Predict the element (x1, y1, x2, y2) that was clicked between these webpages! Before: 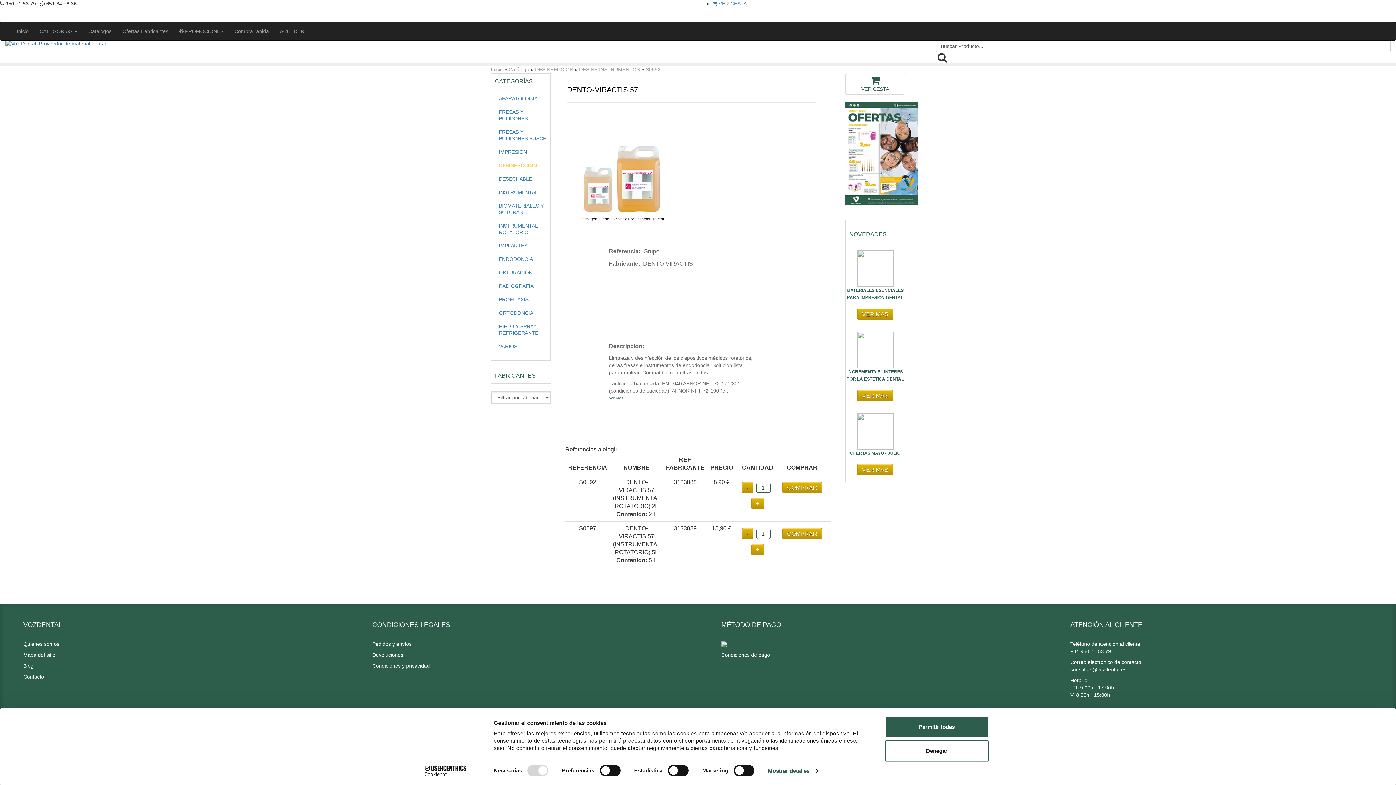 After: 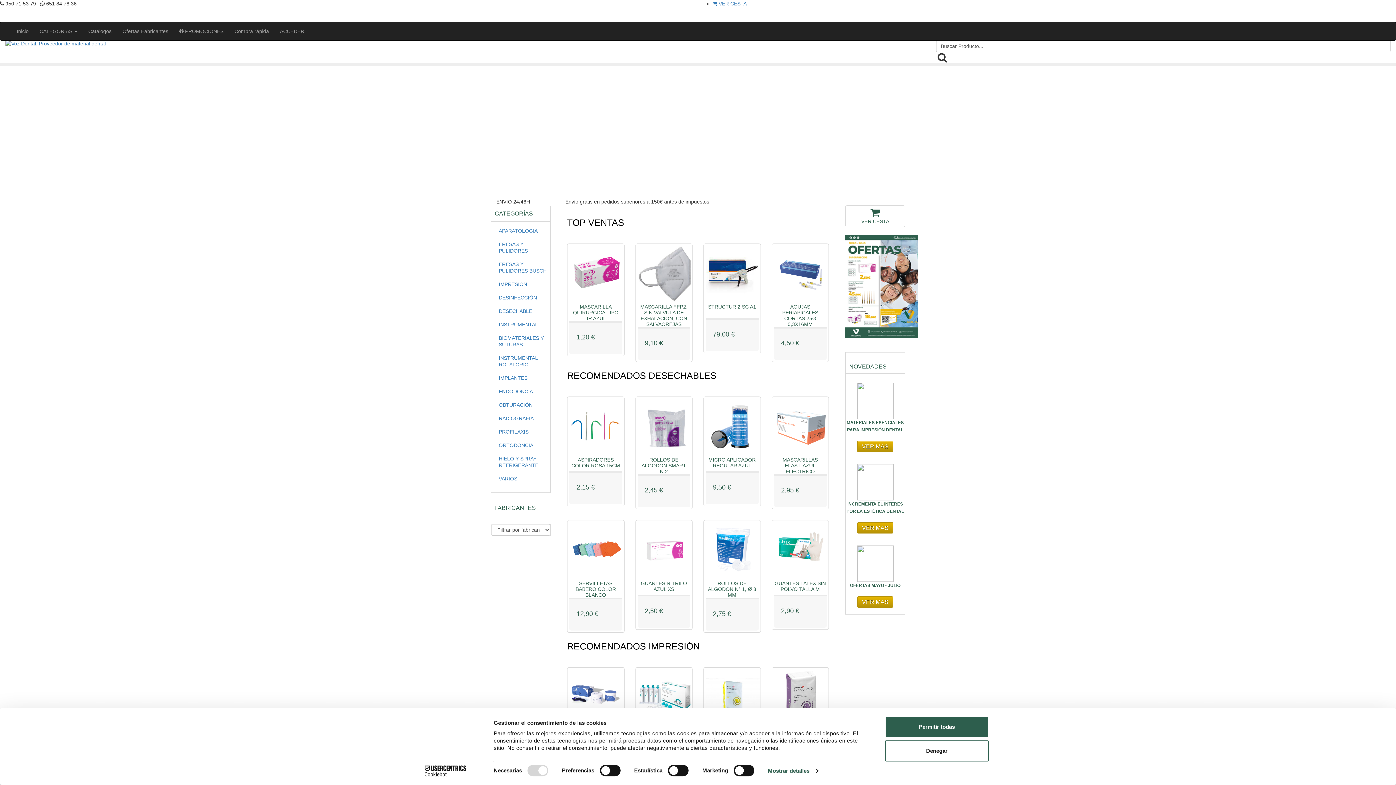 Action: label: Catálogo bbox: (508, 66, 529, 72)